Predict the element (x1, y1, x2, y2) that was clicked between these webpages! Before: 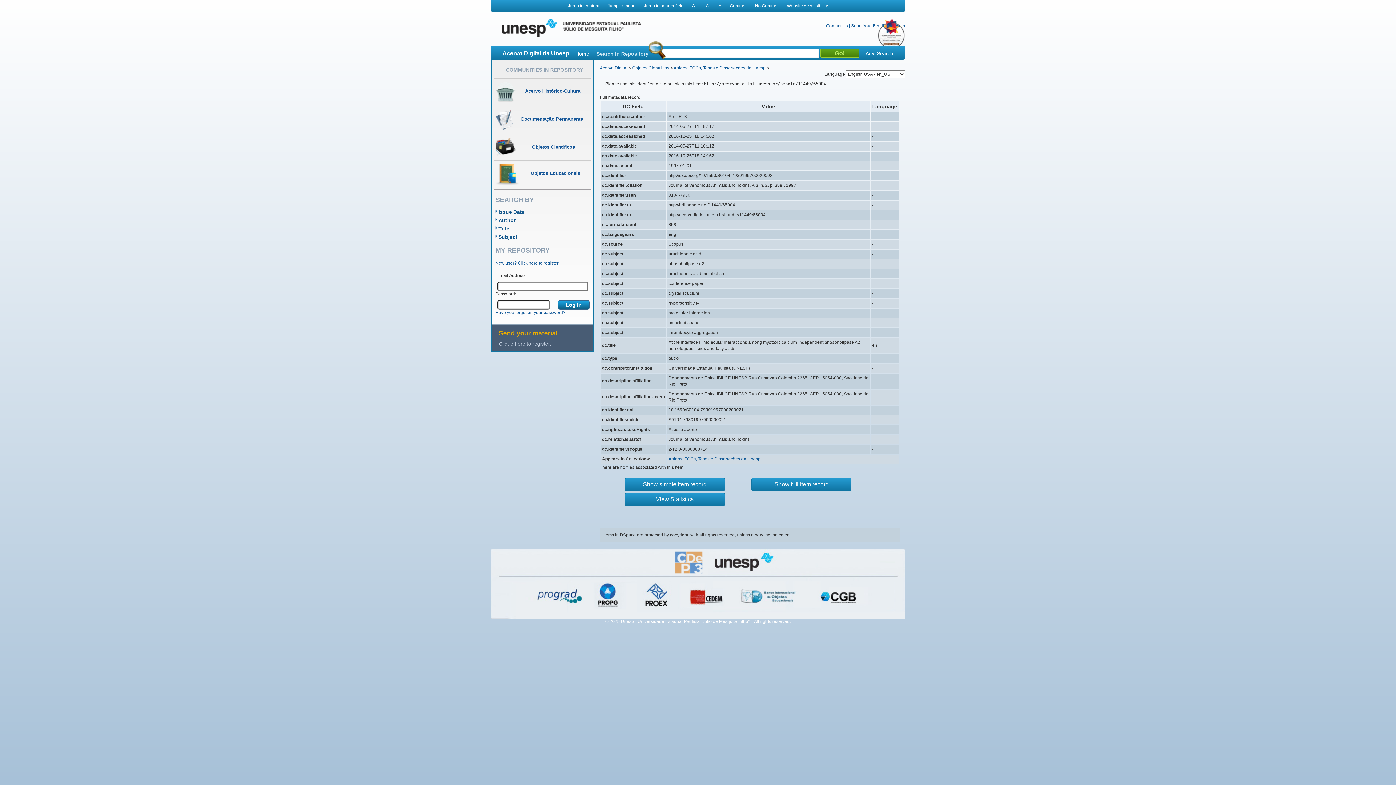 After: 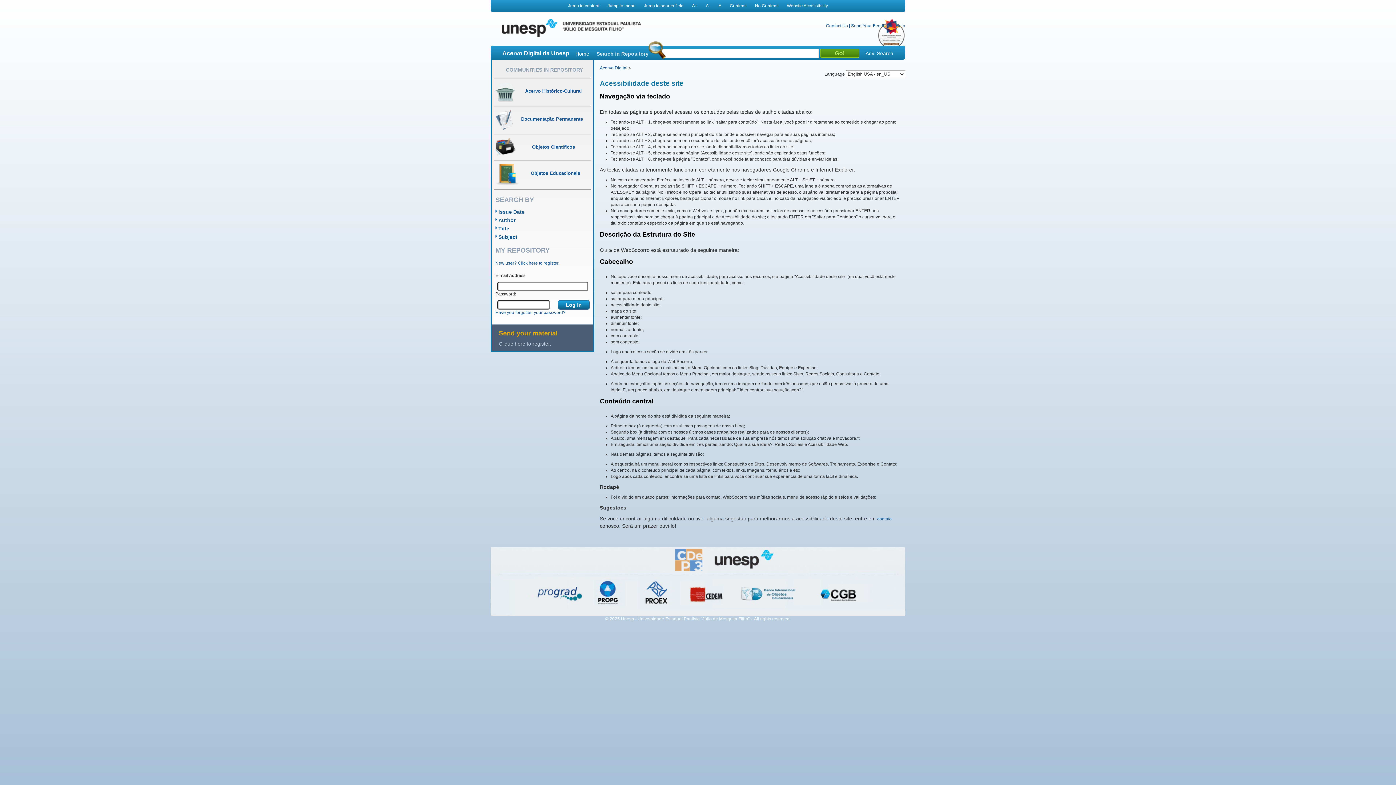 Action: label: Website Accessibility bbox: (787, 3, 828, 8)